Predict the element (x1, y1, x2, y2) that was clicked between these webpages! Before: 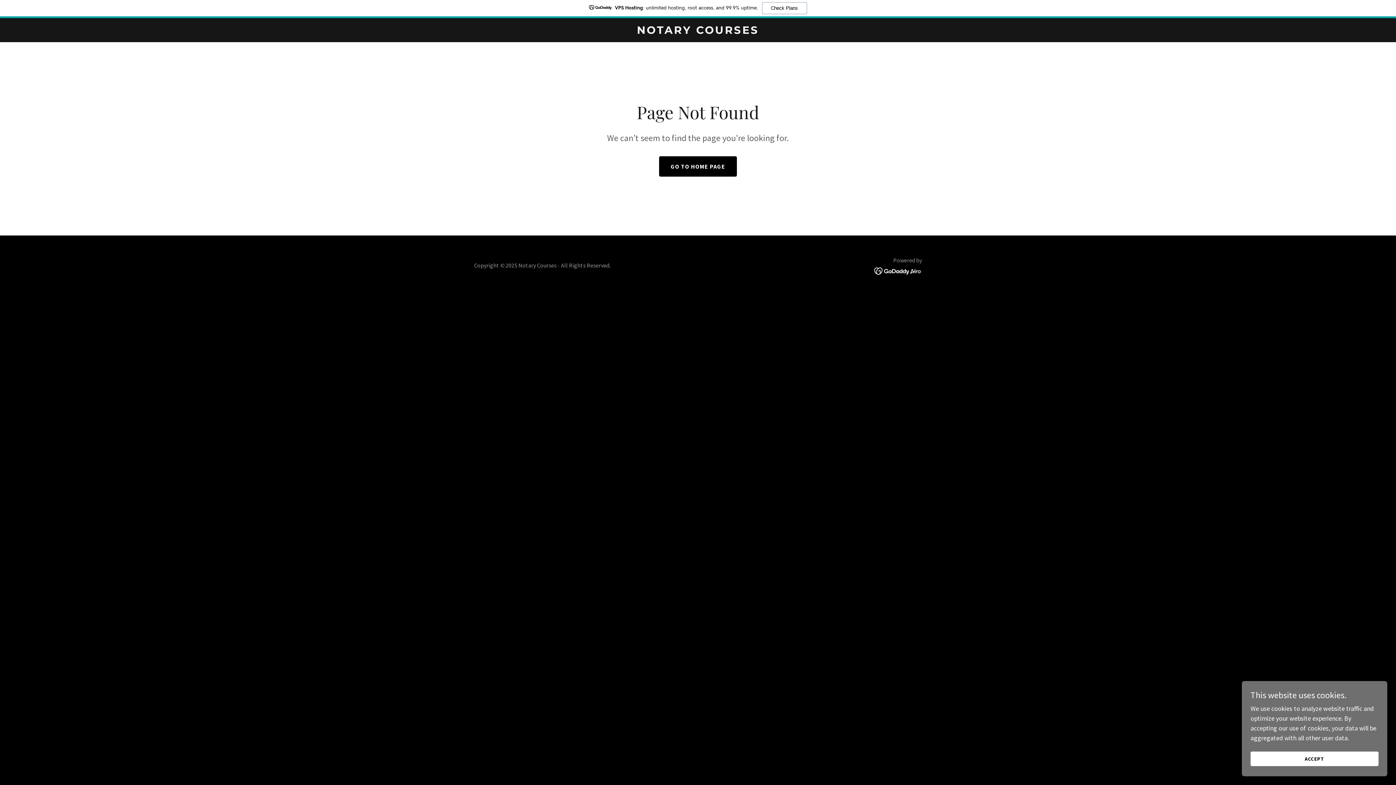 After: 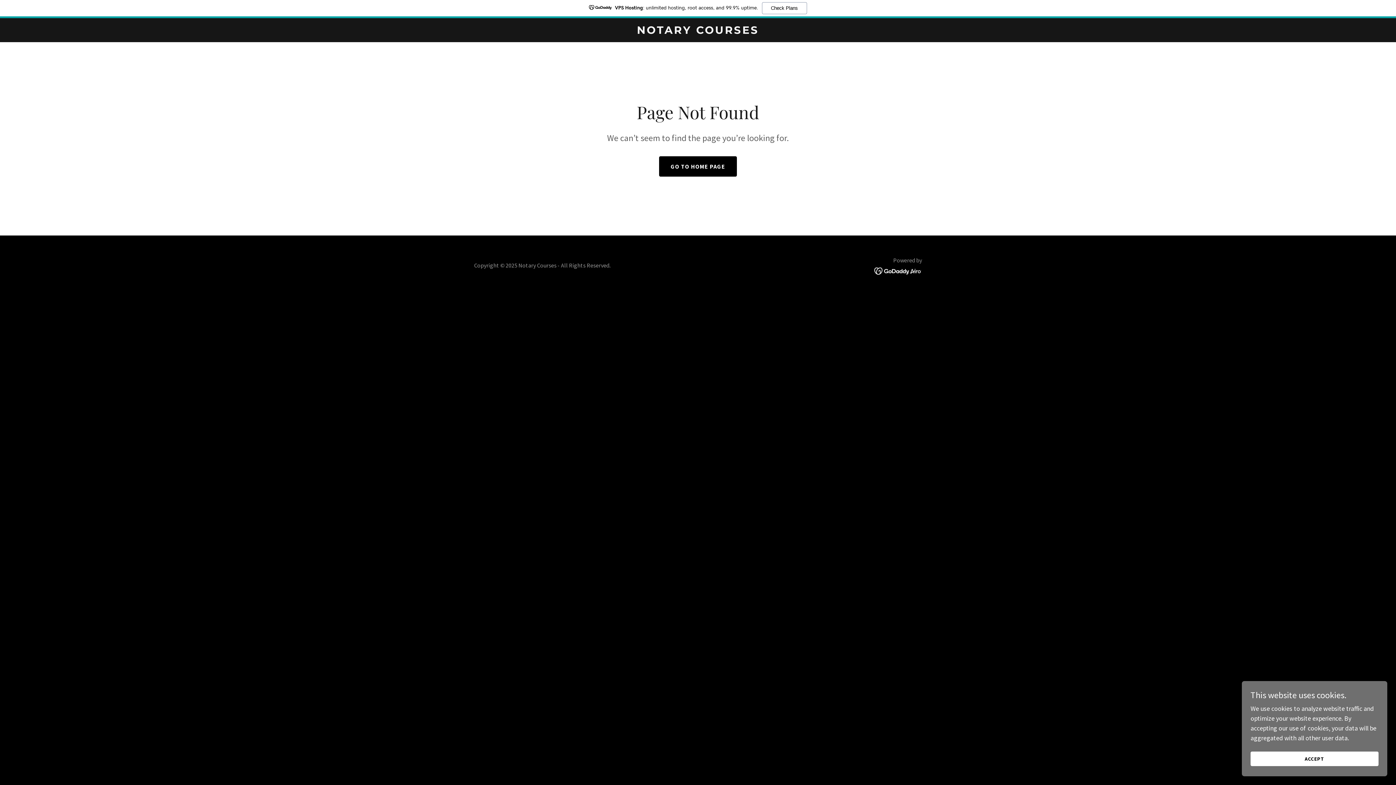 Action: bbox: (0, 0, 1396, 18) label: VPS Hosting: unlimited hosting, root access, and 99.9% uptime.
Check Plans